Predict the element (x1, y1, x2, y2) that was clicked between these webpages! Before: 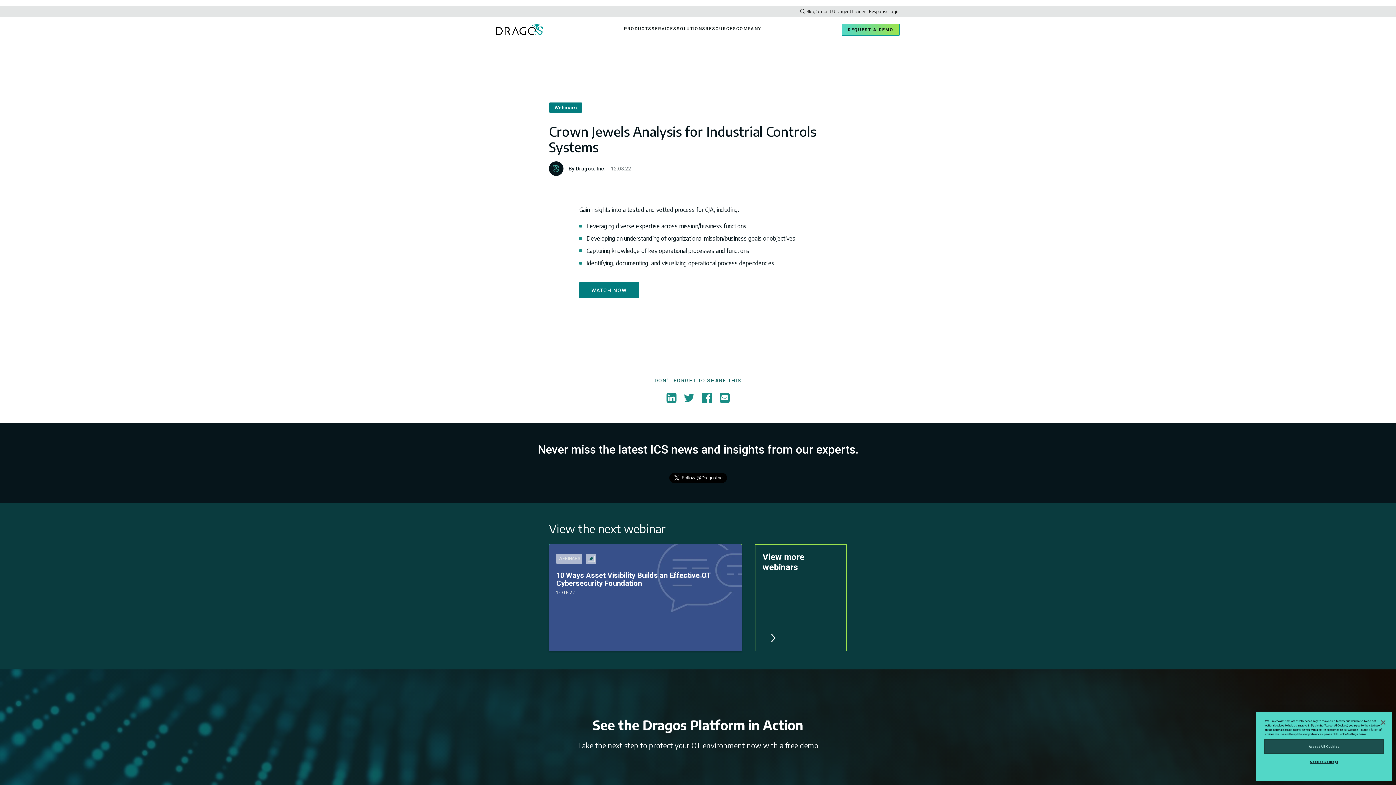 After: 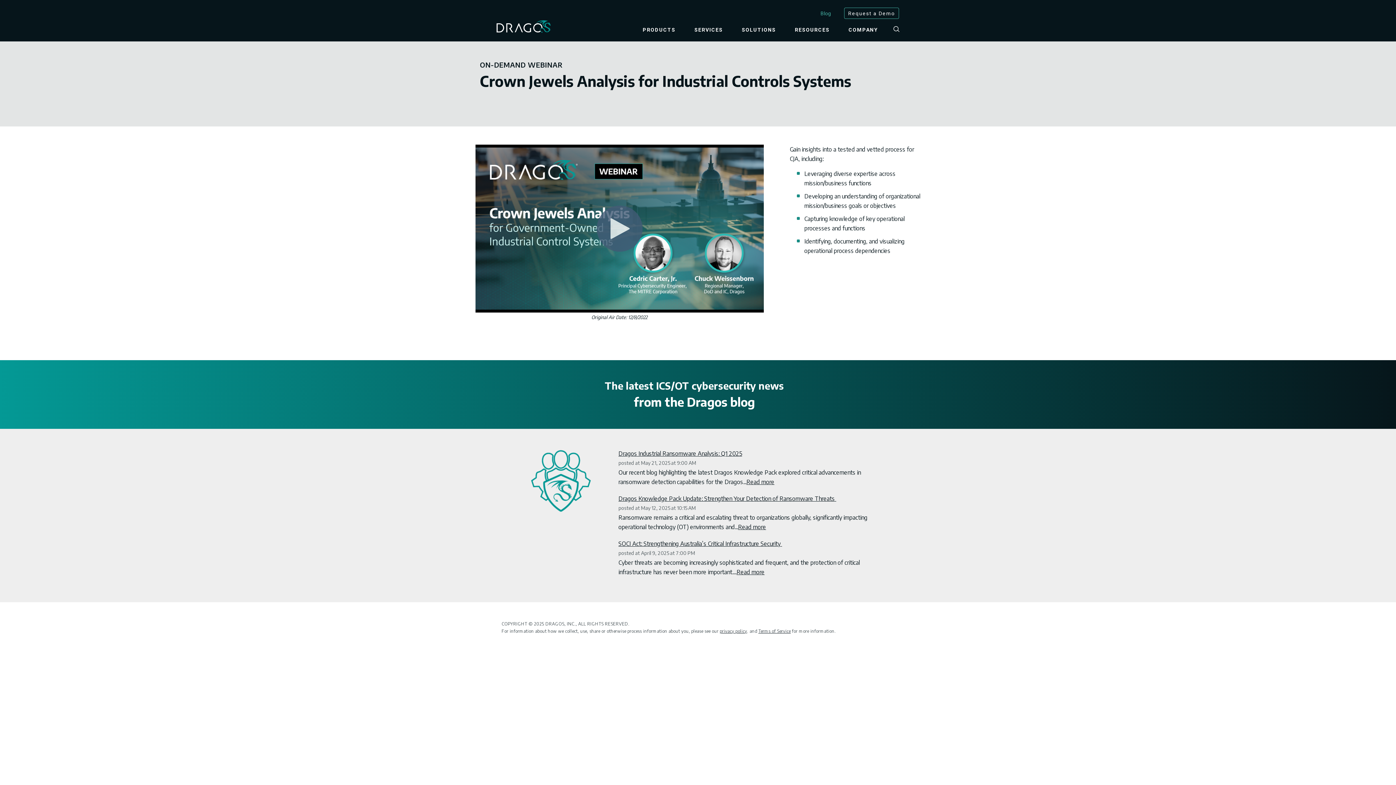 Action: label: WATCH NOW bbox: (579, 282, 639, 298)